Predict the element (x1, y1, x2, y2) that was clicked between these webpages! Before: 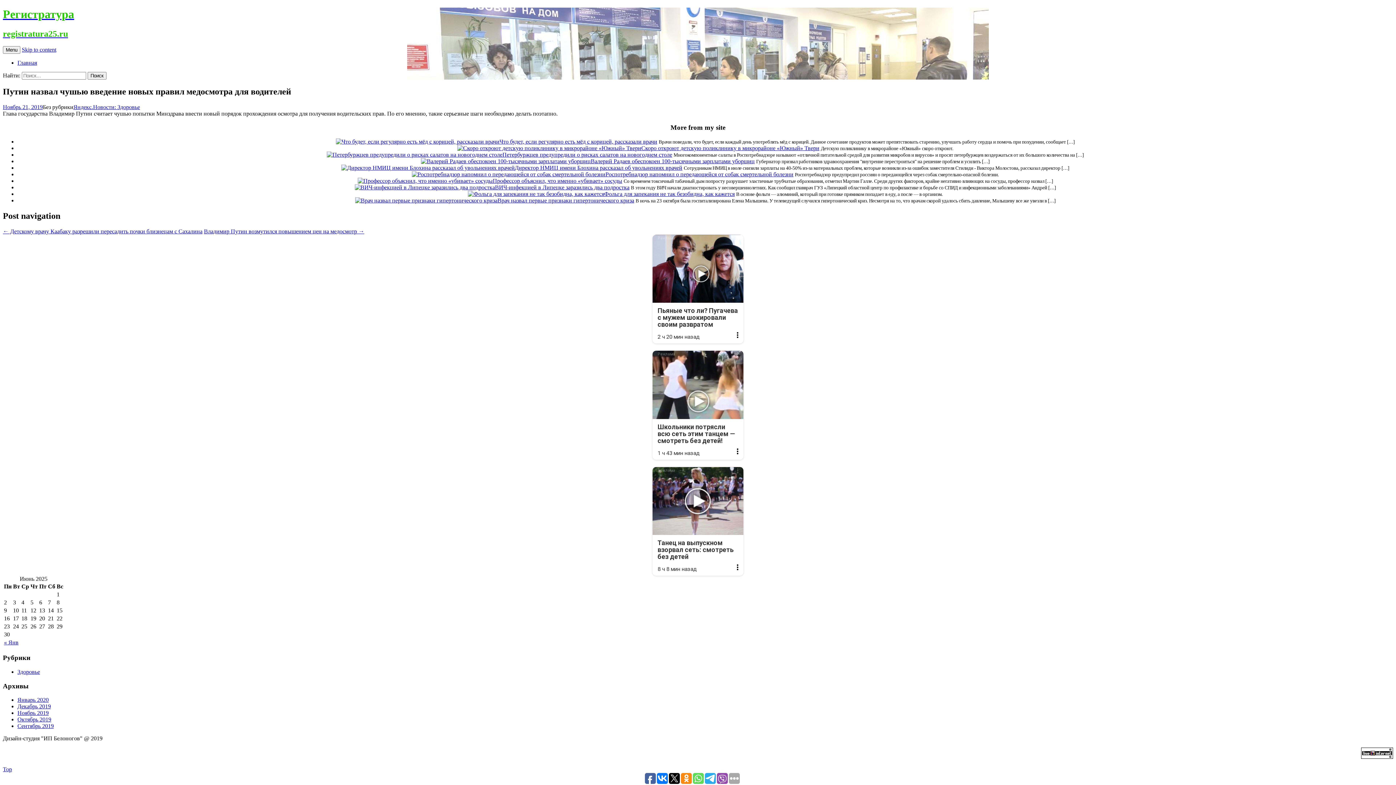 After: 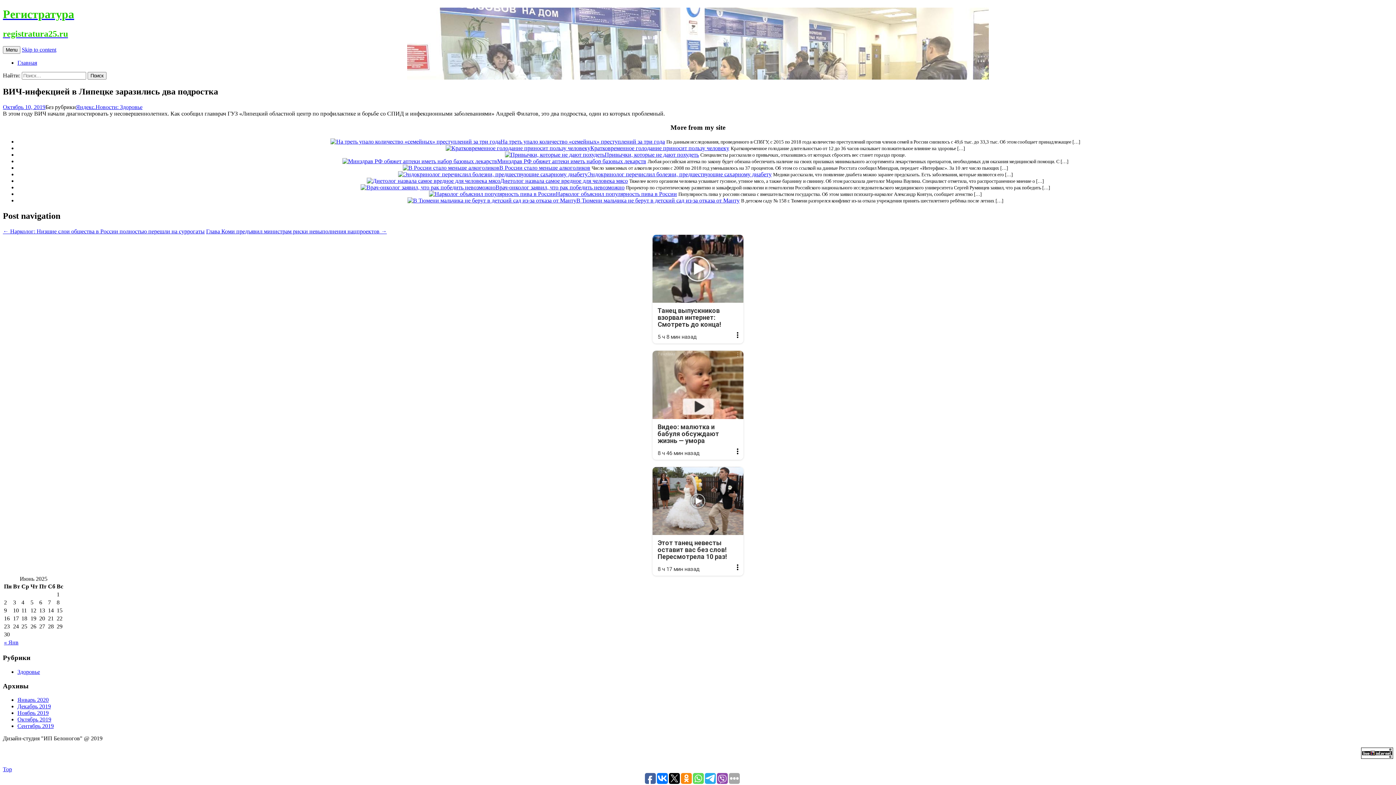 Action: label: ВИЧ-инфекцией в Липецке заразились два подростка bbox: (495, 184, 629, 190)